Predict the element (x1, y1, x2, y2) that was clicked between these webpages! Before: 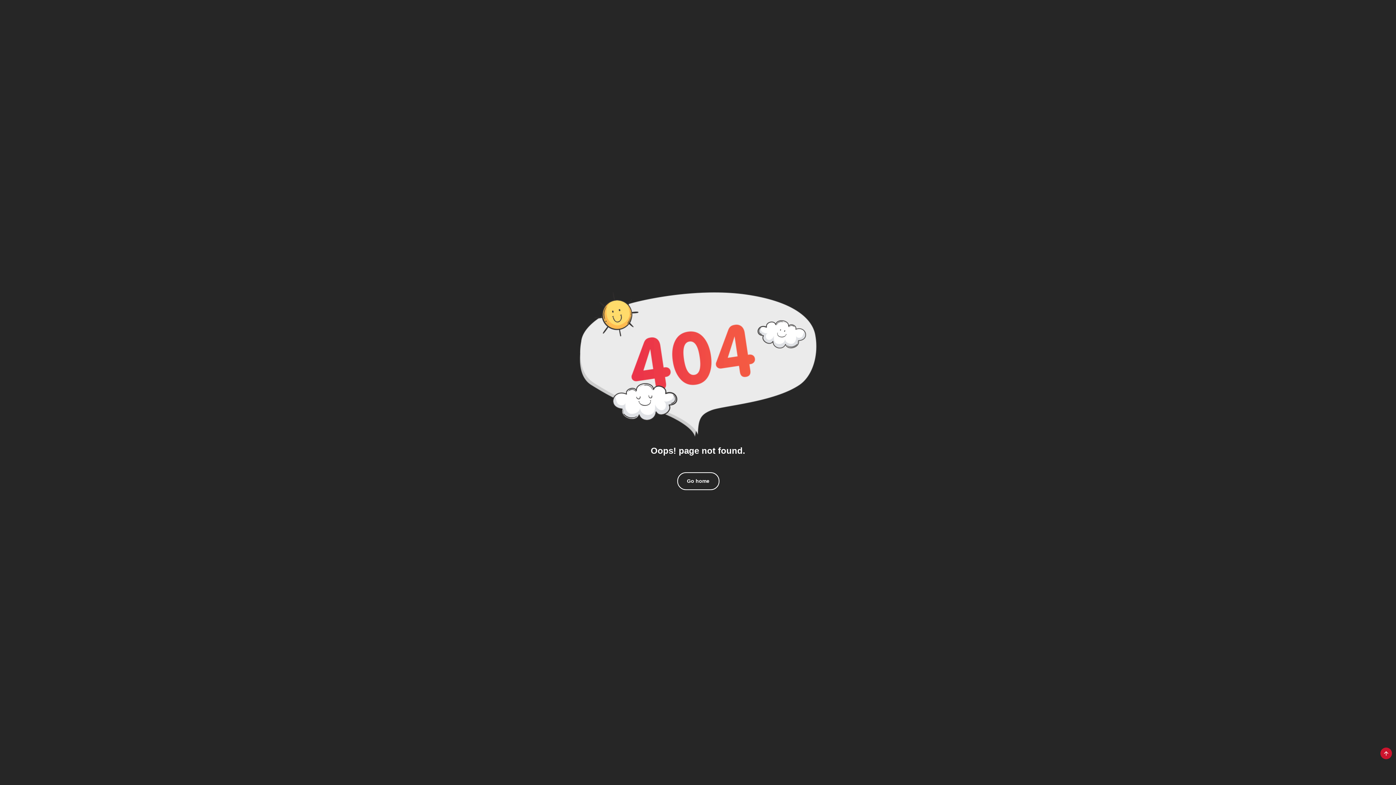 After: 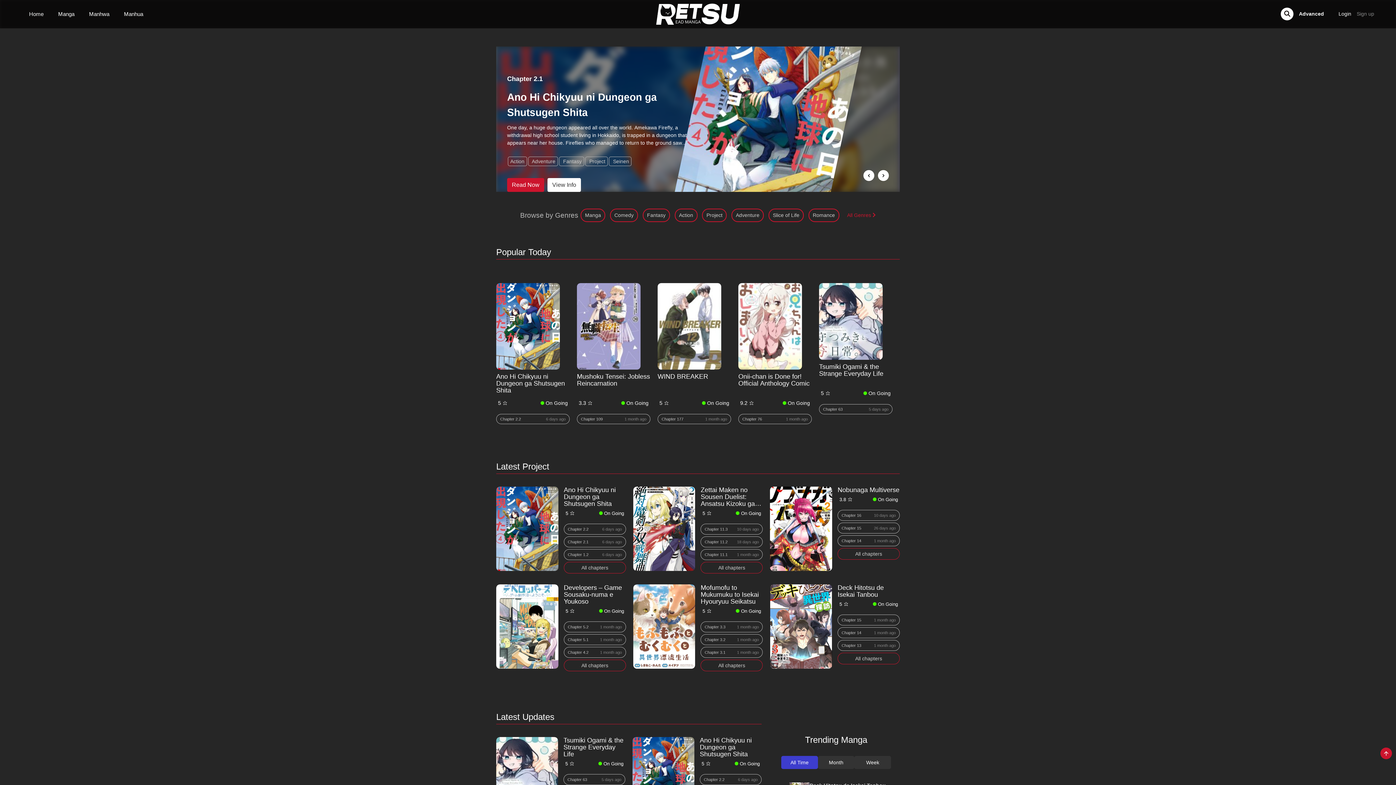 Action: label: Go home bbox: (677, 472, 719, 490)